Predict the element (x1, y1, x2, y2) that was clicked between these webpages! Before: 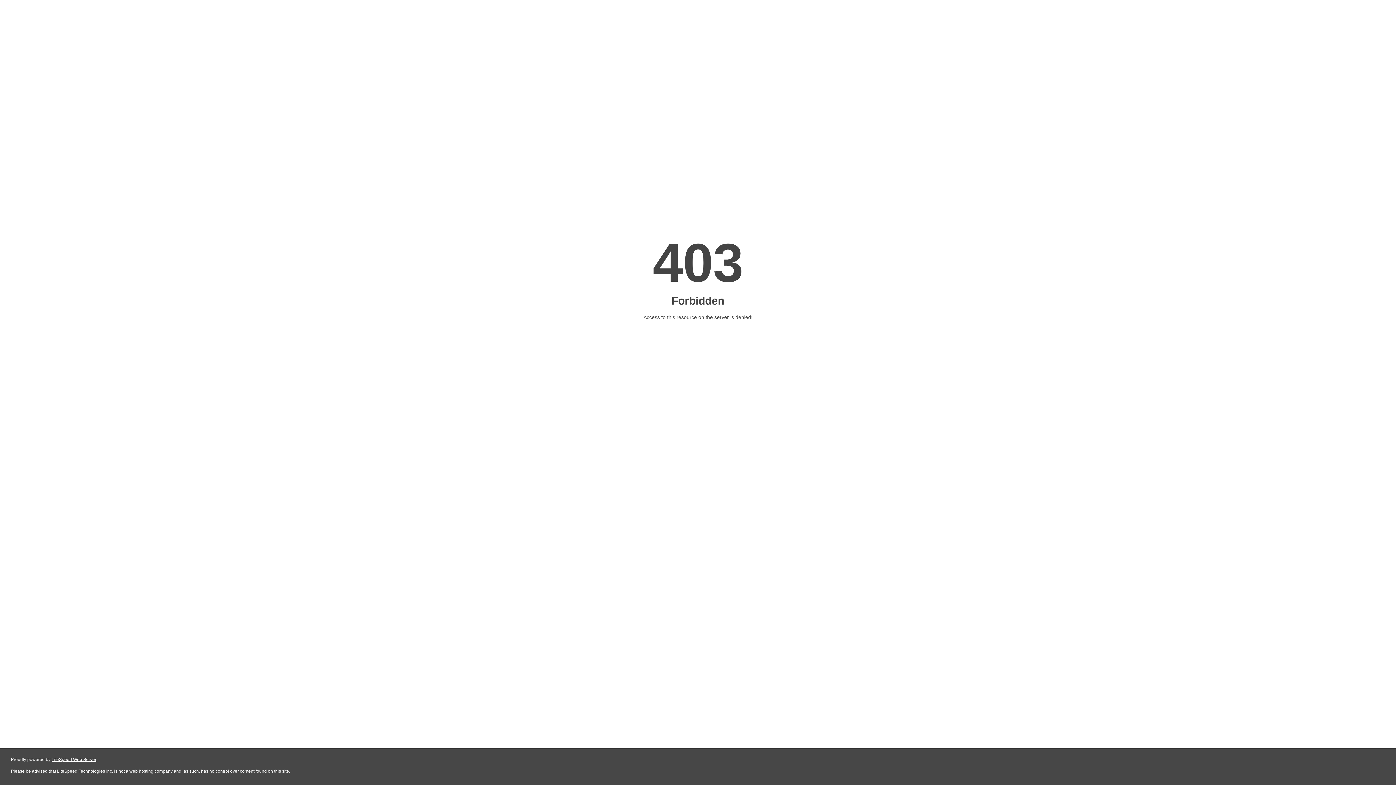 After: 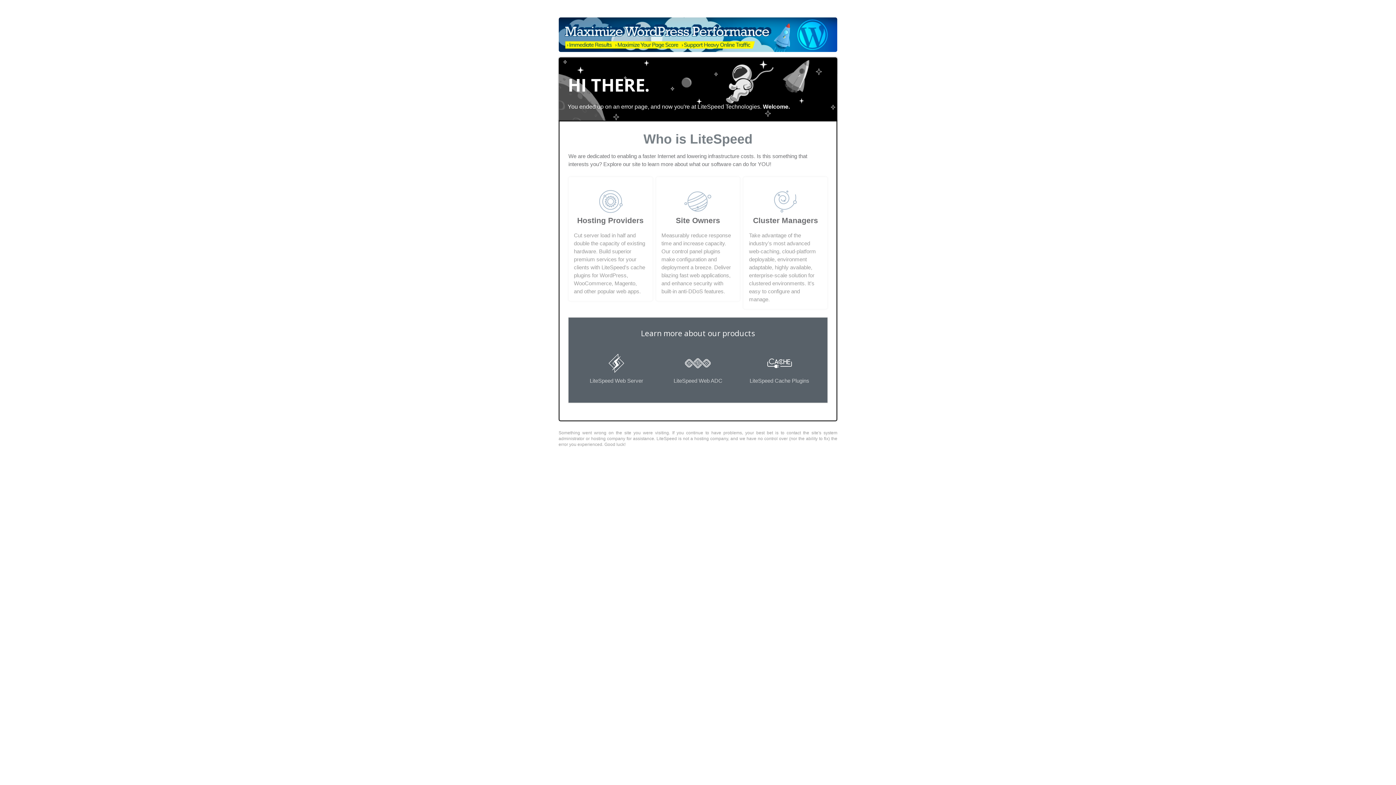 Action: label: LiteSpeed Web Server bbox: (51, 757, 96, 762)